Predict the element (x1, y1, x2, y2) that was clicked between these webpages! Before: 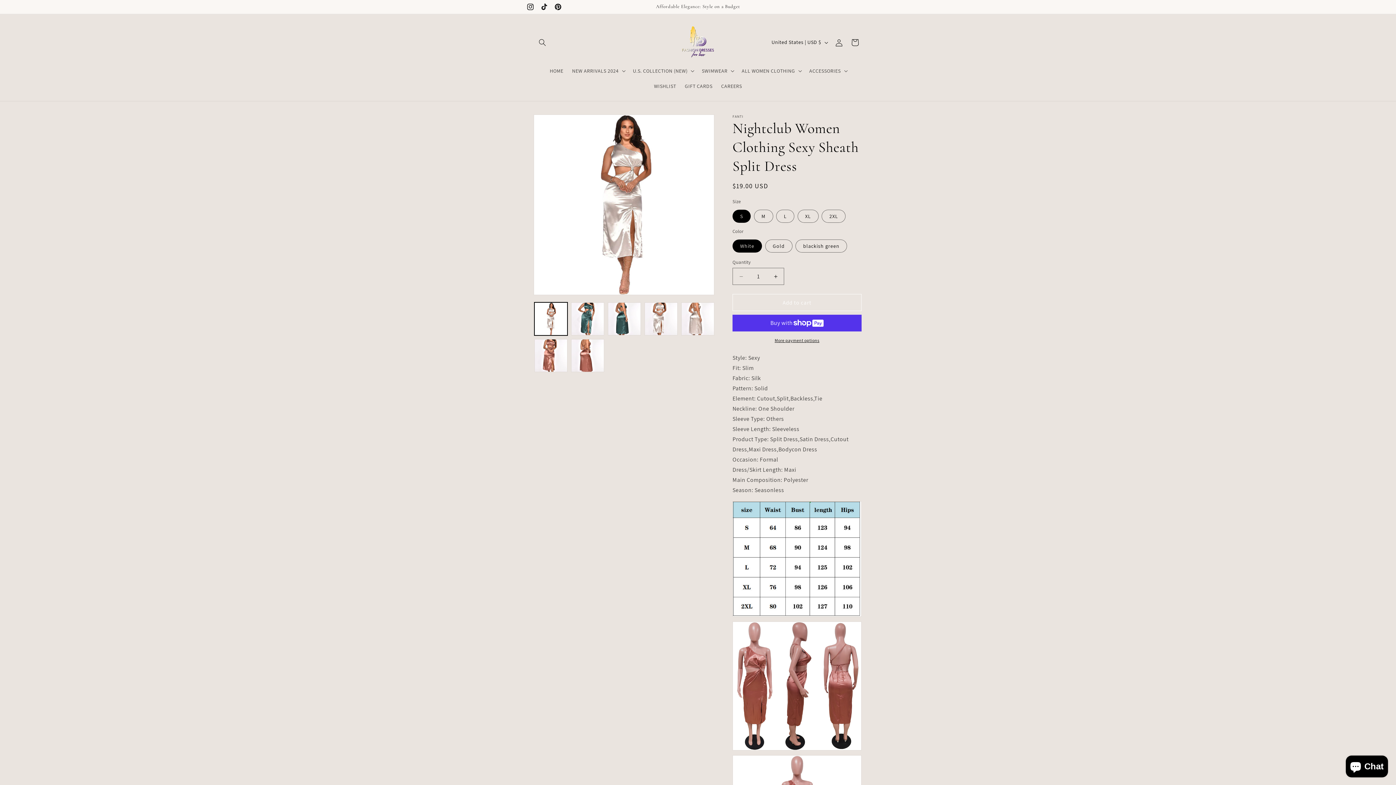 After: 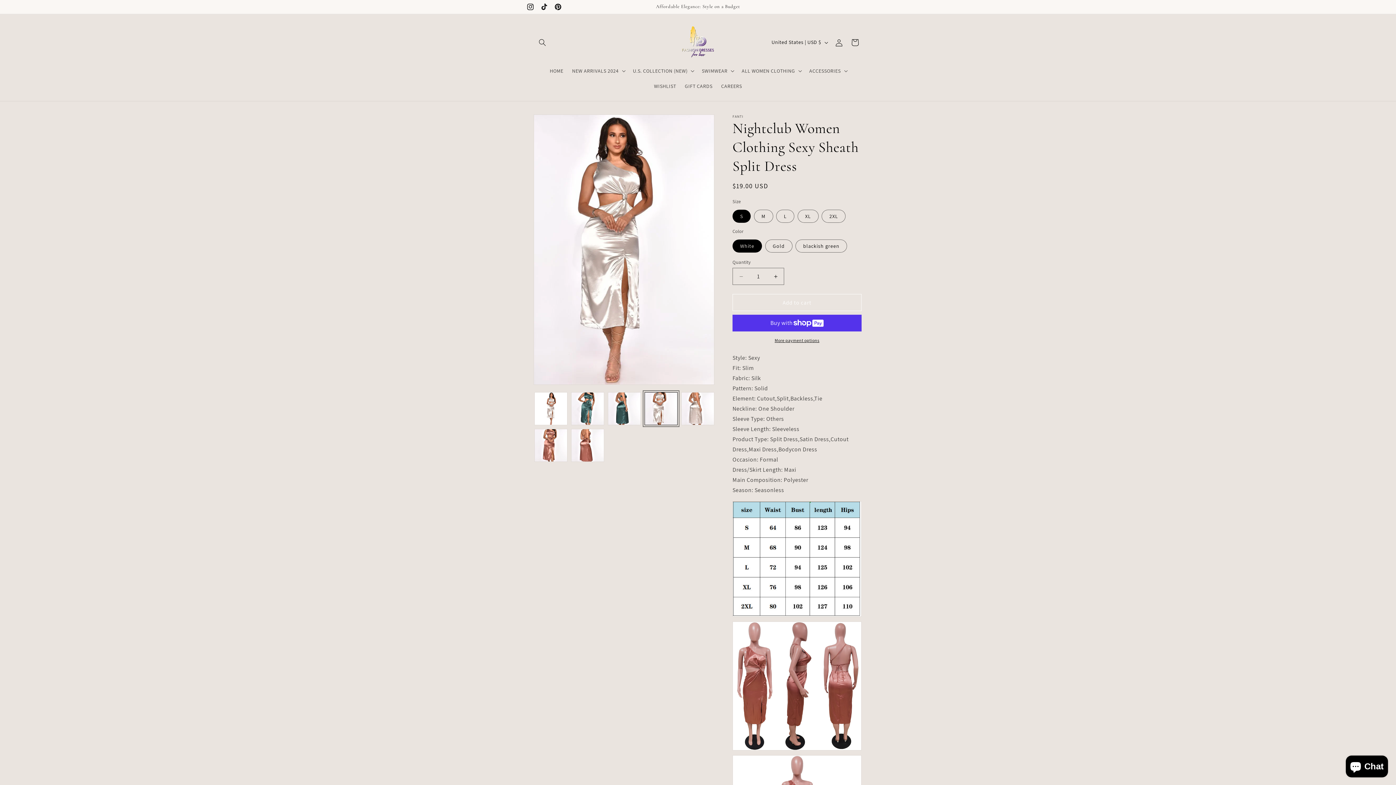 Action: bbox: (644, 302, 677, 335) label: Load image 4 in gallery view